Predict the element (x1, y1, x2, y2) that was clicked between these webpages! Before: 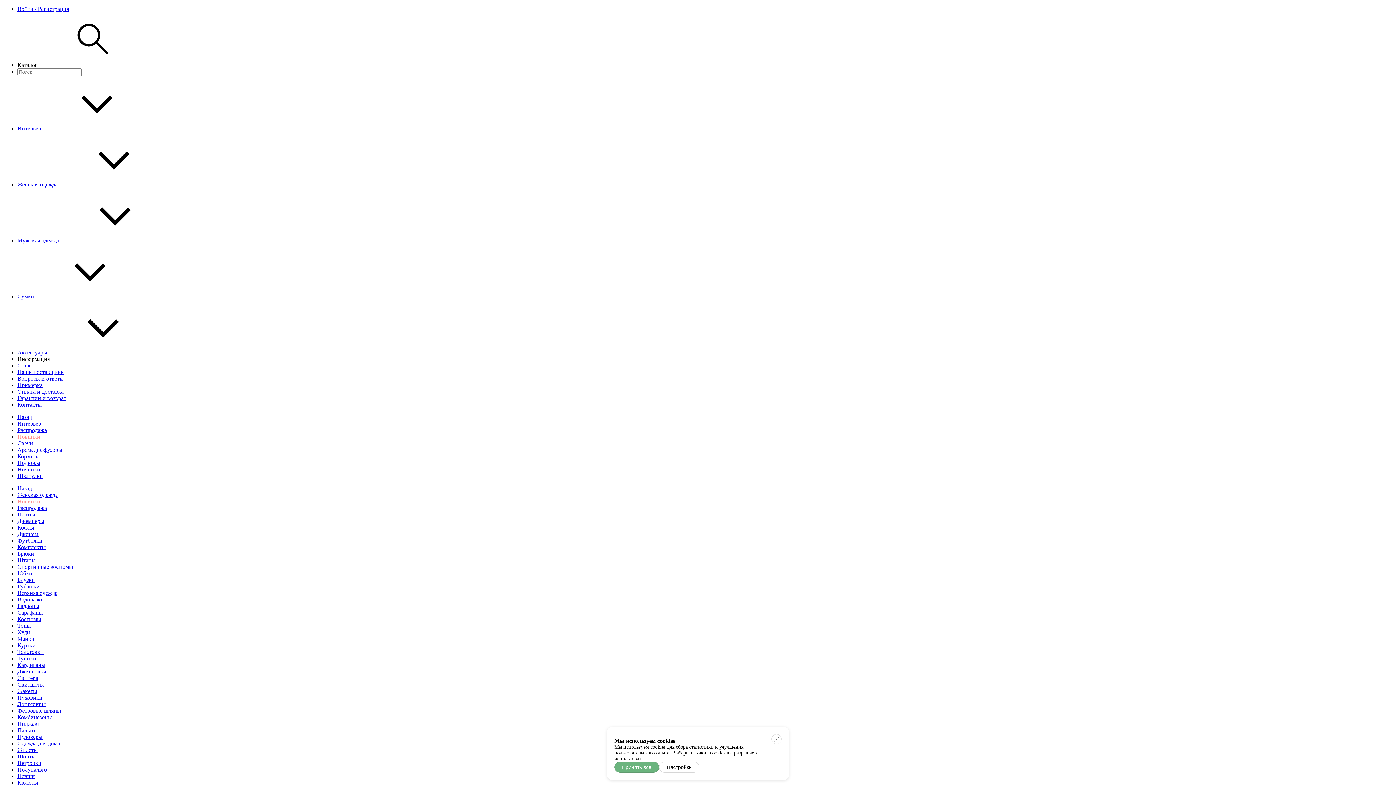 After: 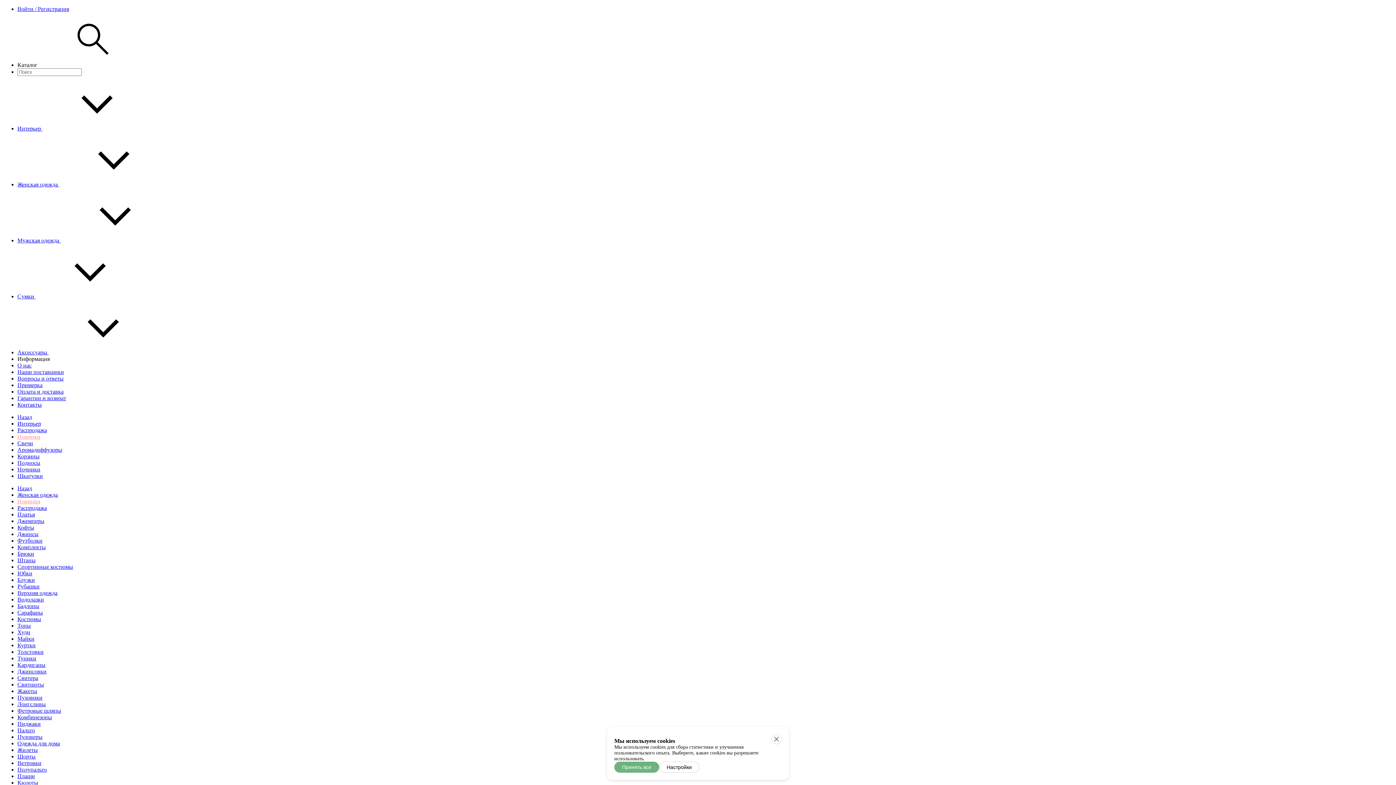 Action: bbox: (17, 524, 34, 530) label: Кофты